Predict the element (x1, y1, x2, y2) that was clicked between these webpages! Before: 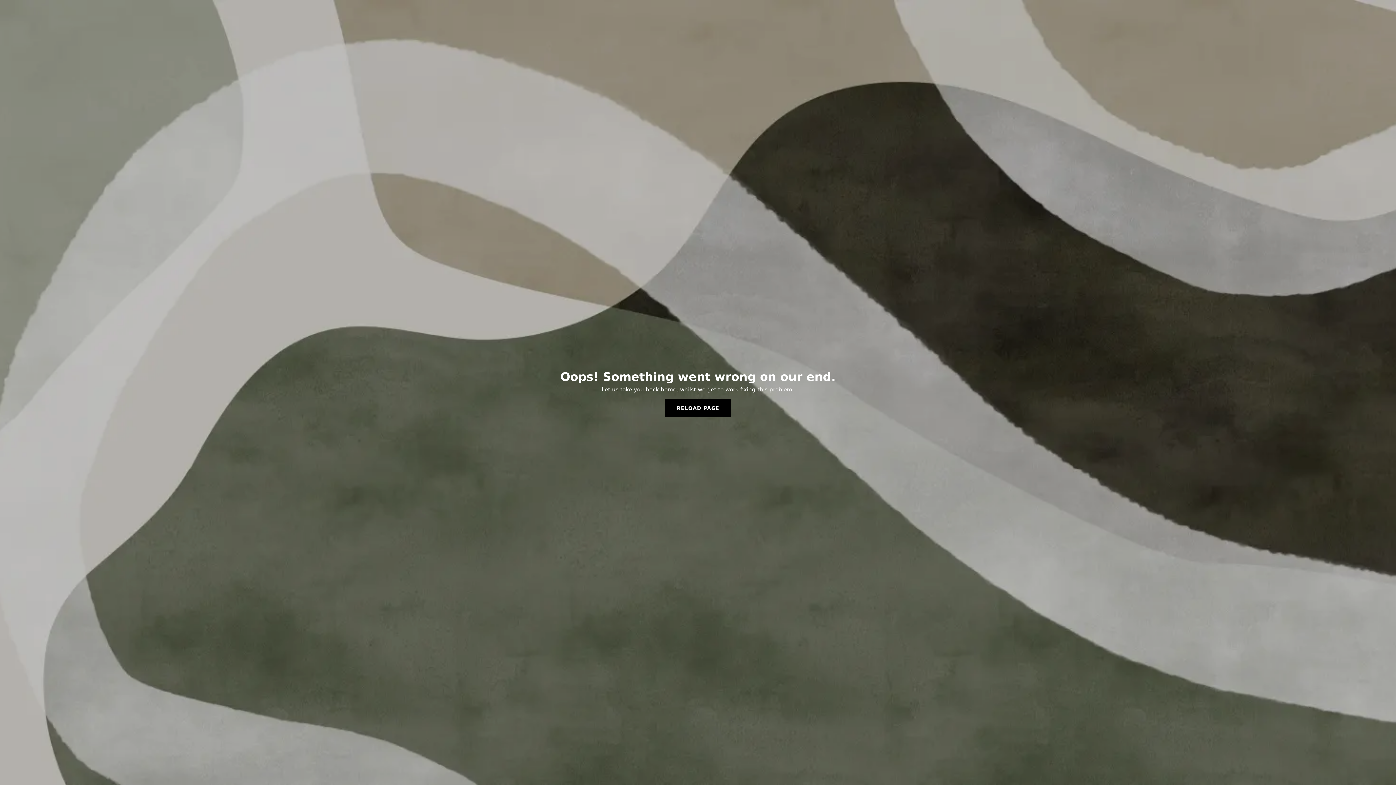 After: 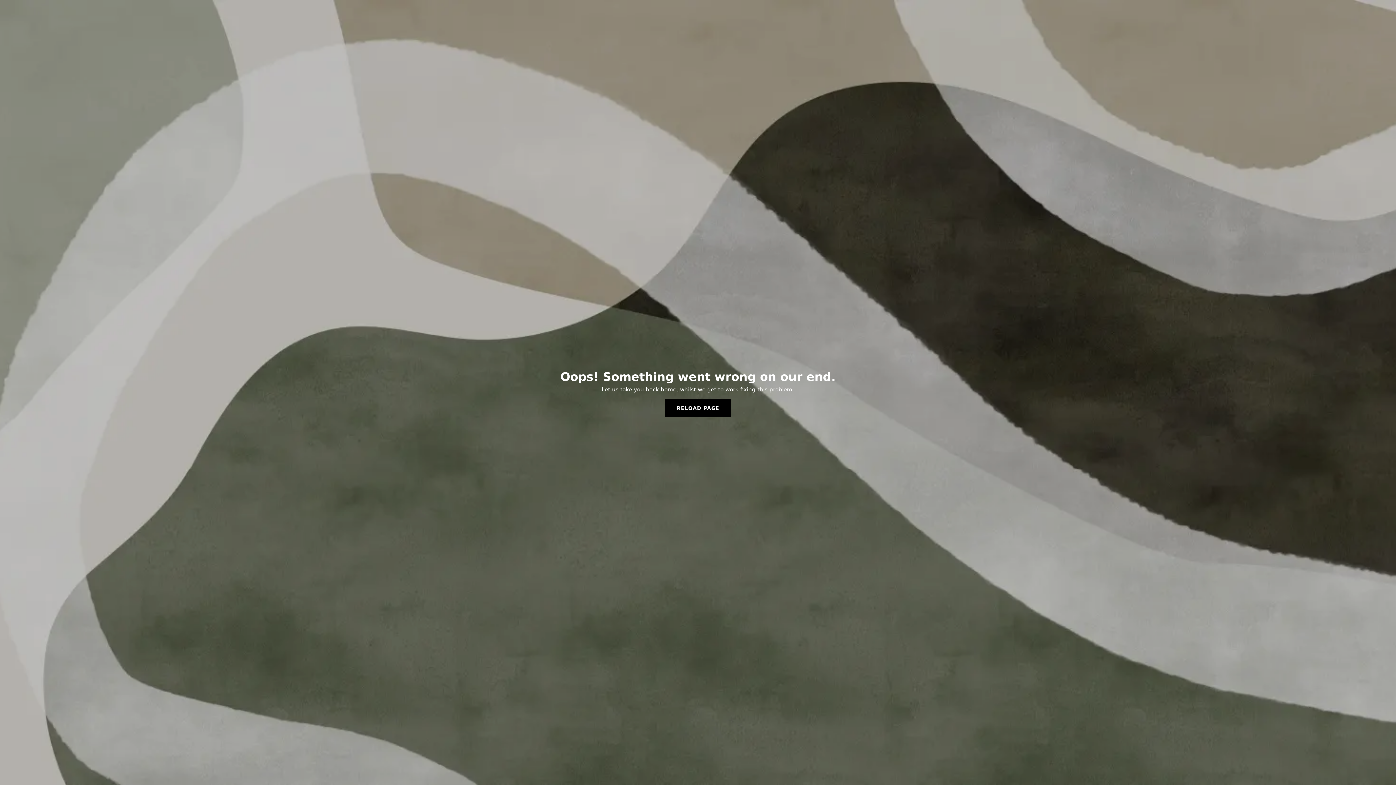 Action: label: RELOAD PAGE bbox: (665, 399, 731, 417)